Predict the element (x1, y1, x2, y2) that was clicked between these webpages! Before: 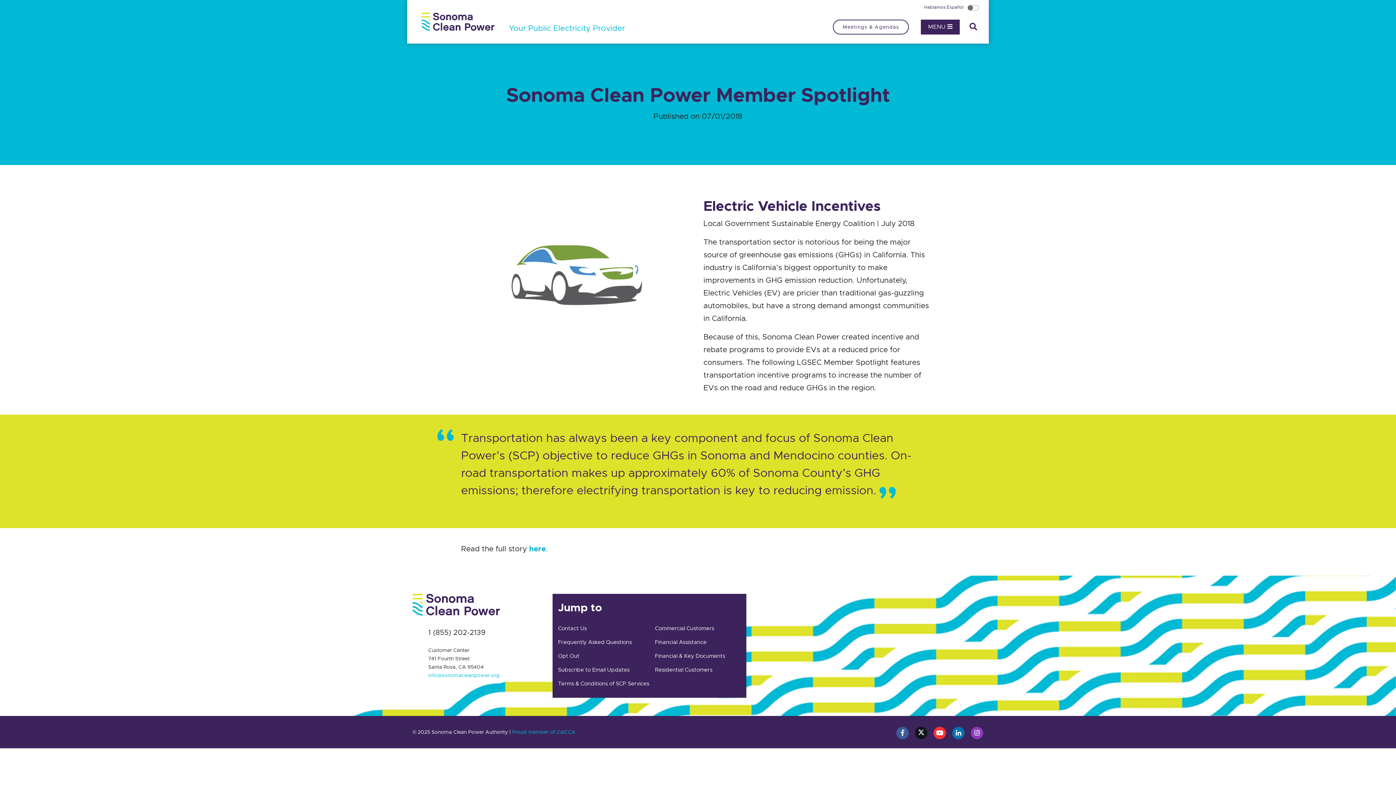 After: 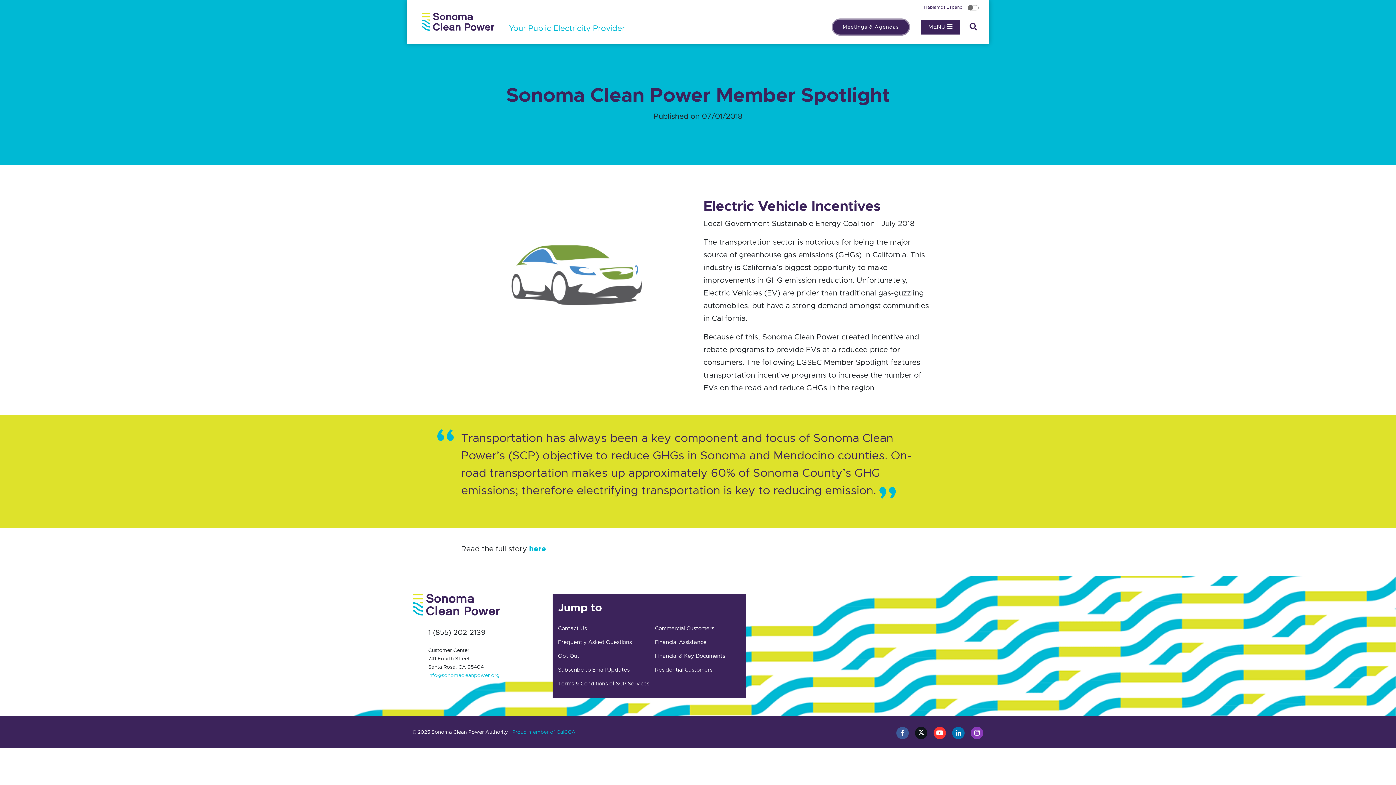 Action: label: Meetings & Agendas bbox: (833, 19, 909, 34)